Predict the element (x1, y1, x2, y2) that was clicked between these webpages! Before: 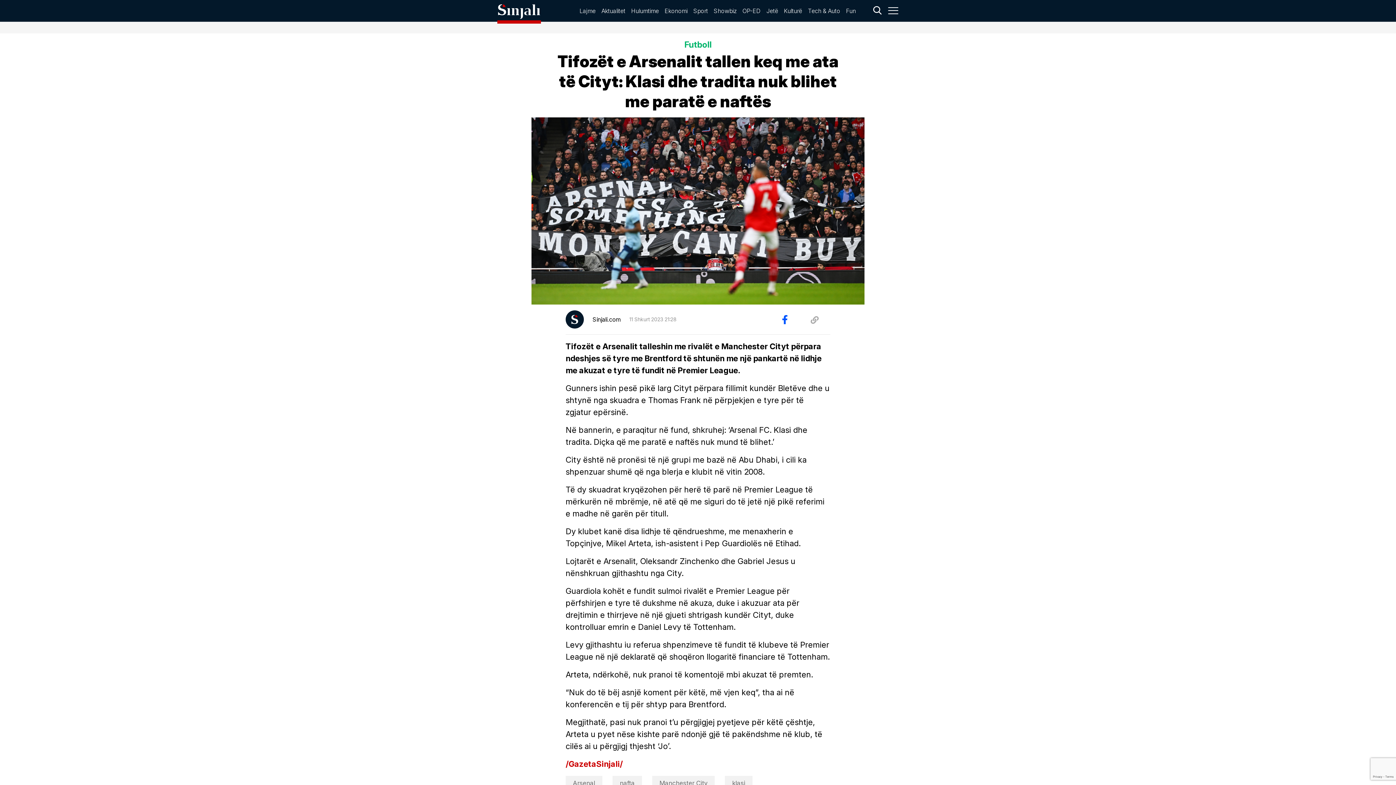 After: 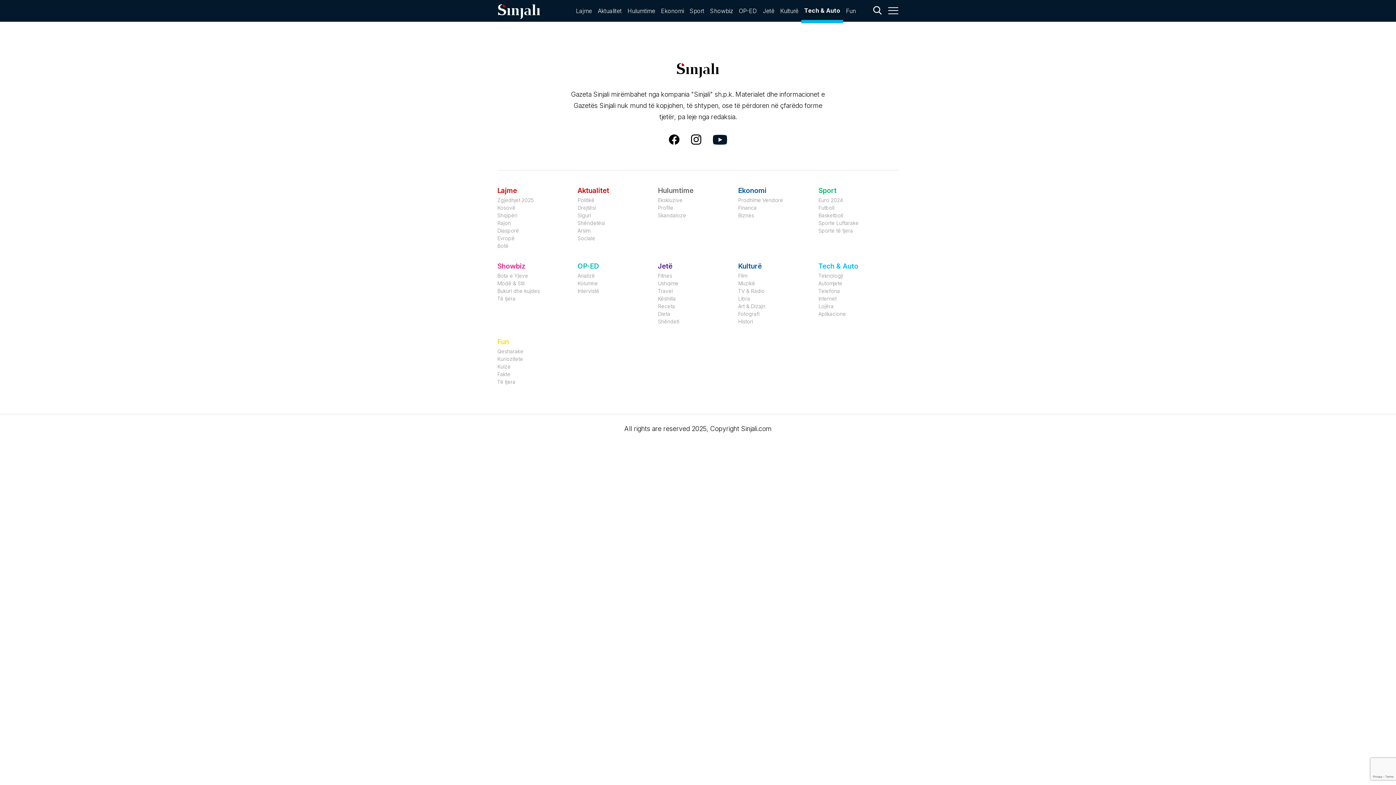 Action: bbox: (805, 6, 843, 14) label: Tech & Auto